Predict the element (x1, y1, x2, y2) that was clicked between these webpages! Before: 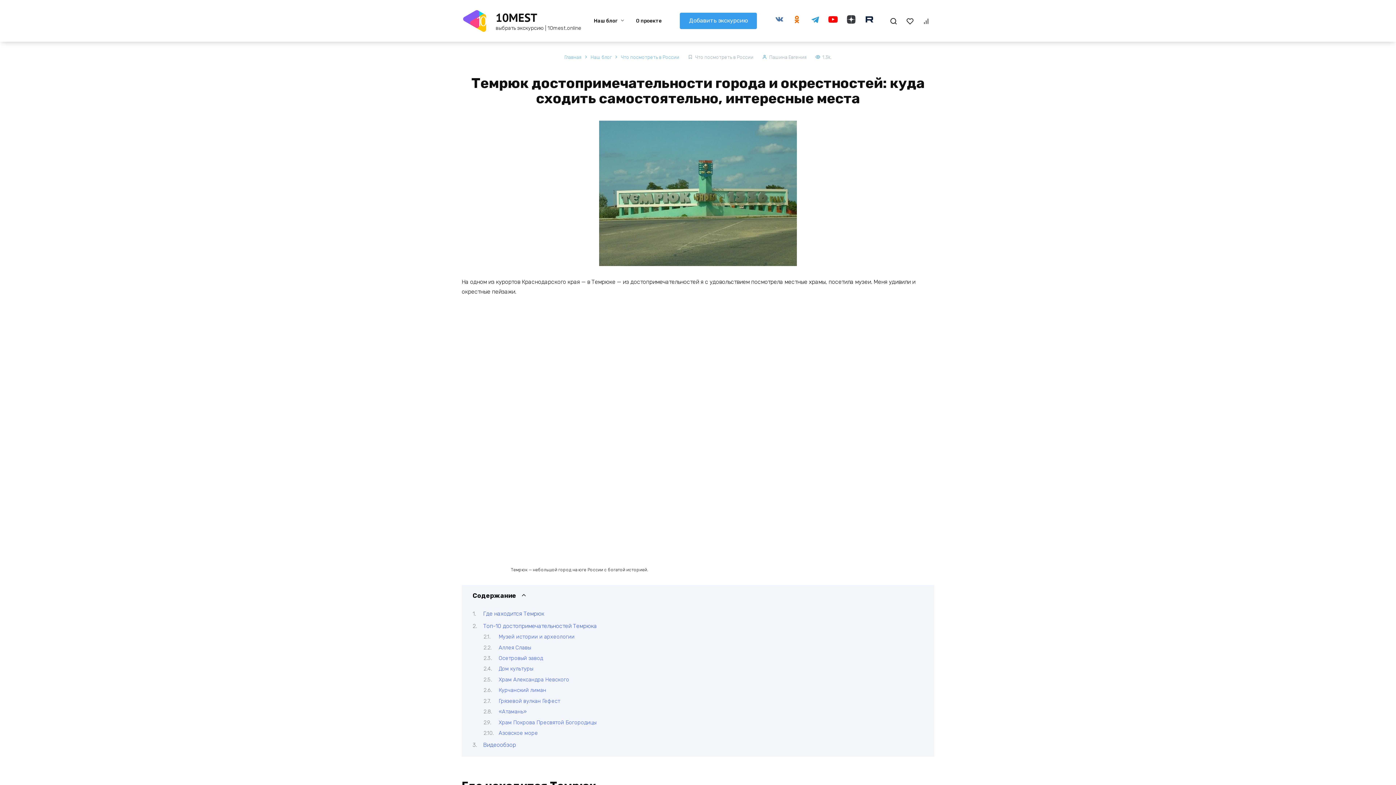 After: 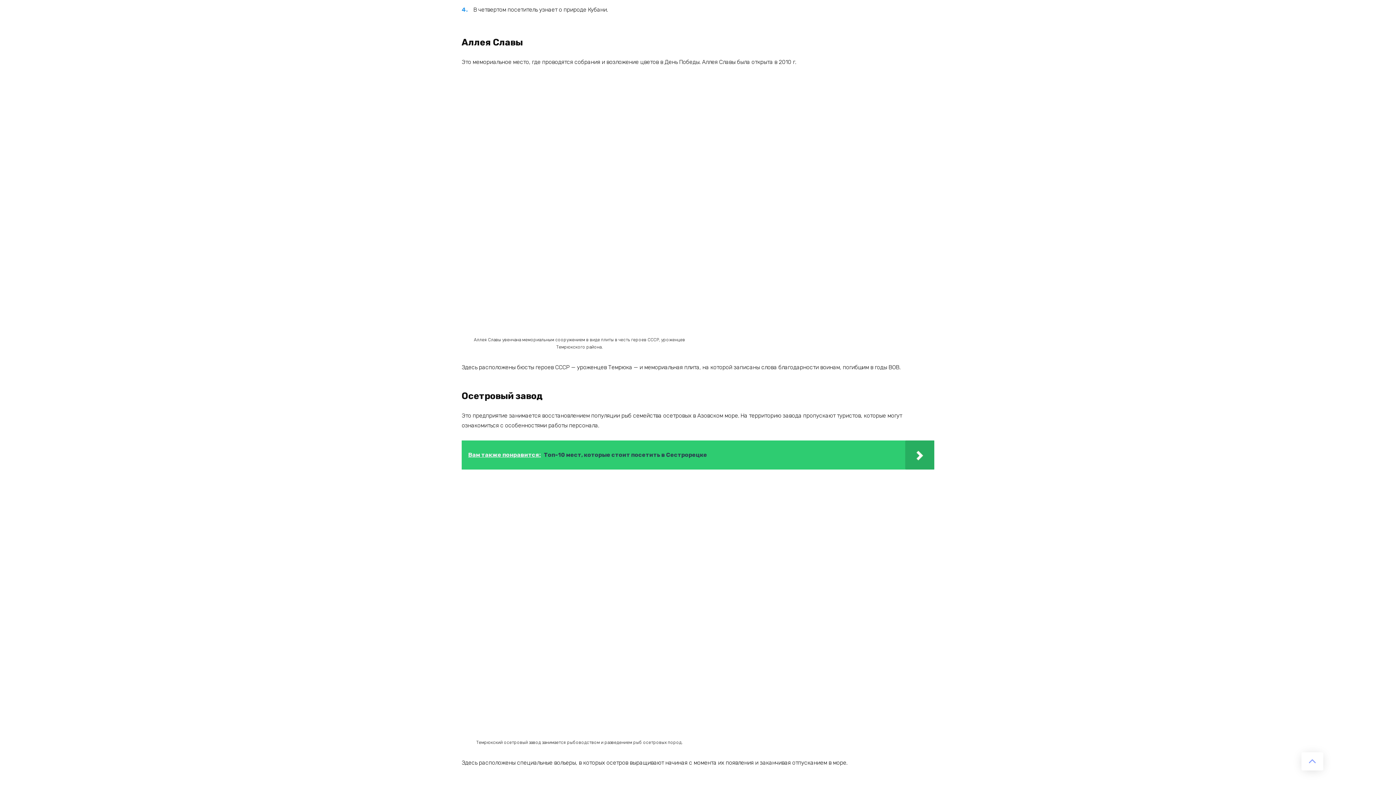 Action: bbox: (498, 644, 531, 651) label: Аллея Славы